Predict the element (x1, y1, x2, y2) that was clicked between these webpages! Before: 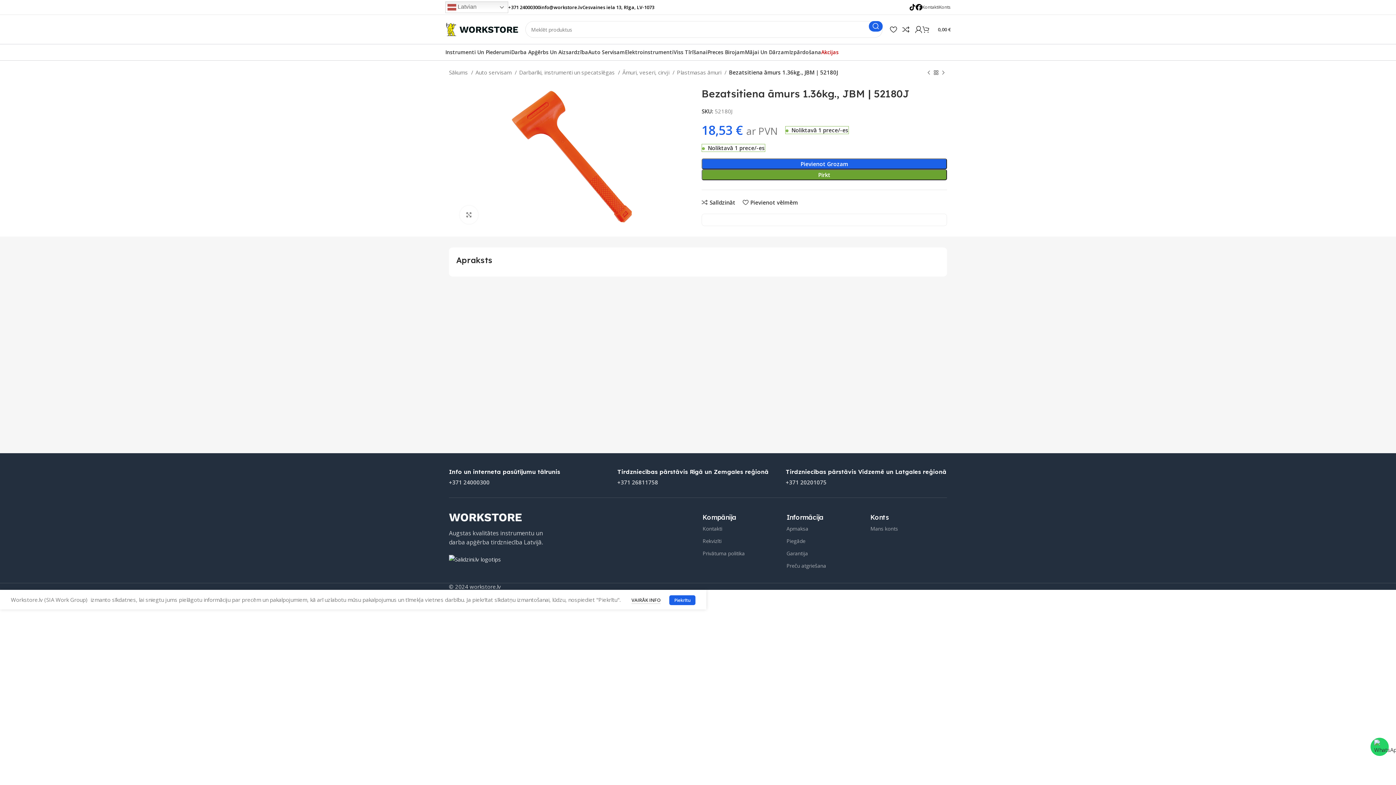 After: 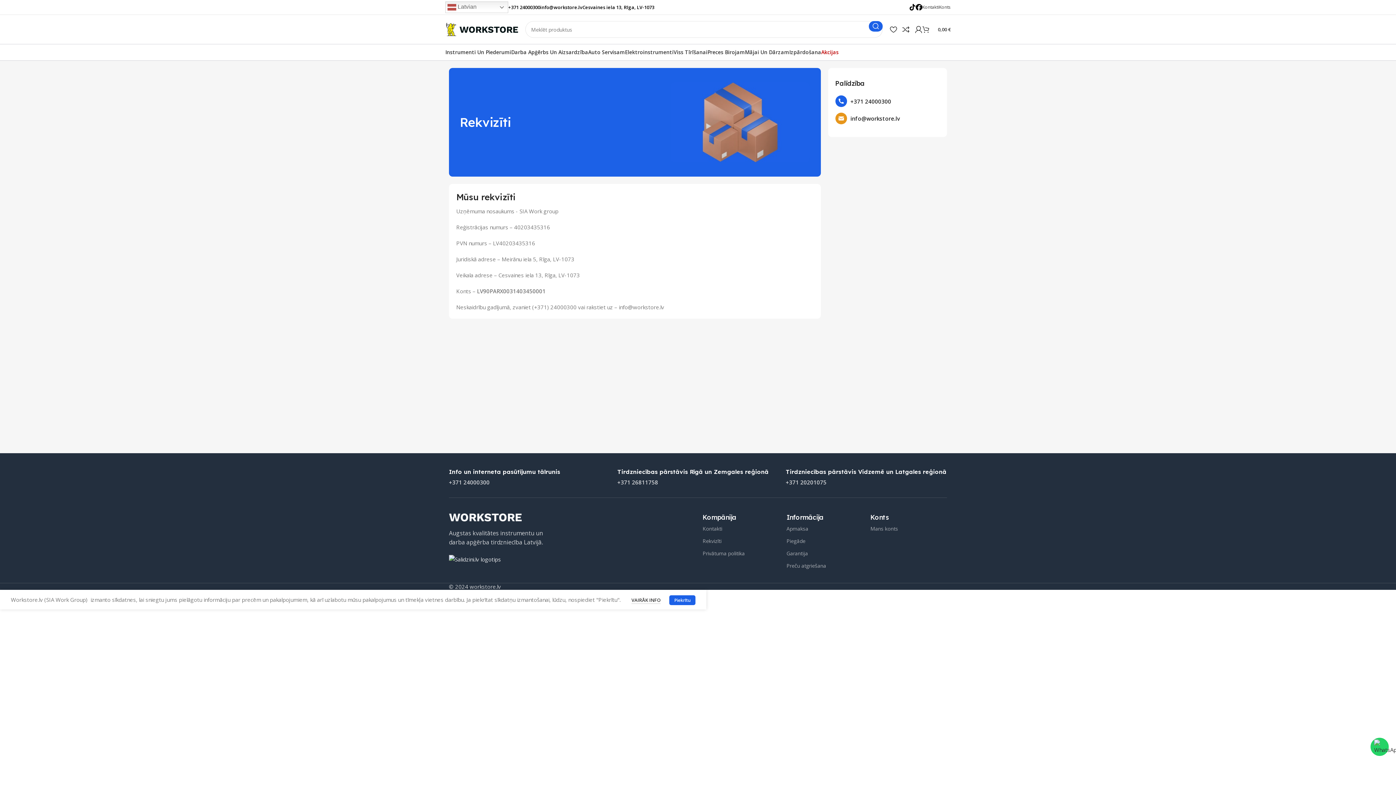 Action: bbox: (702, 535, 779, 547) label: Rekvizīti